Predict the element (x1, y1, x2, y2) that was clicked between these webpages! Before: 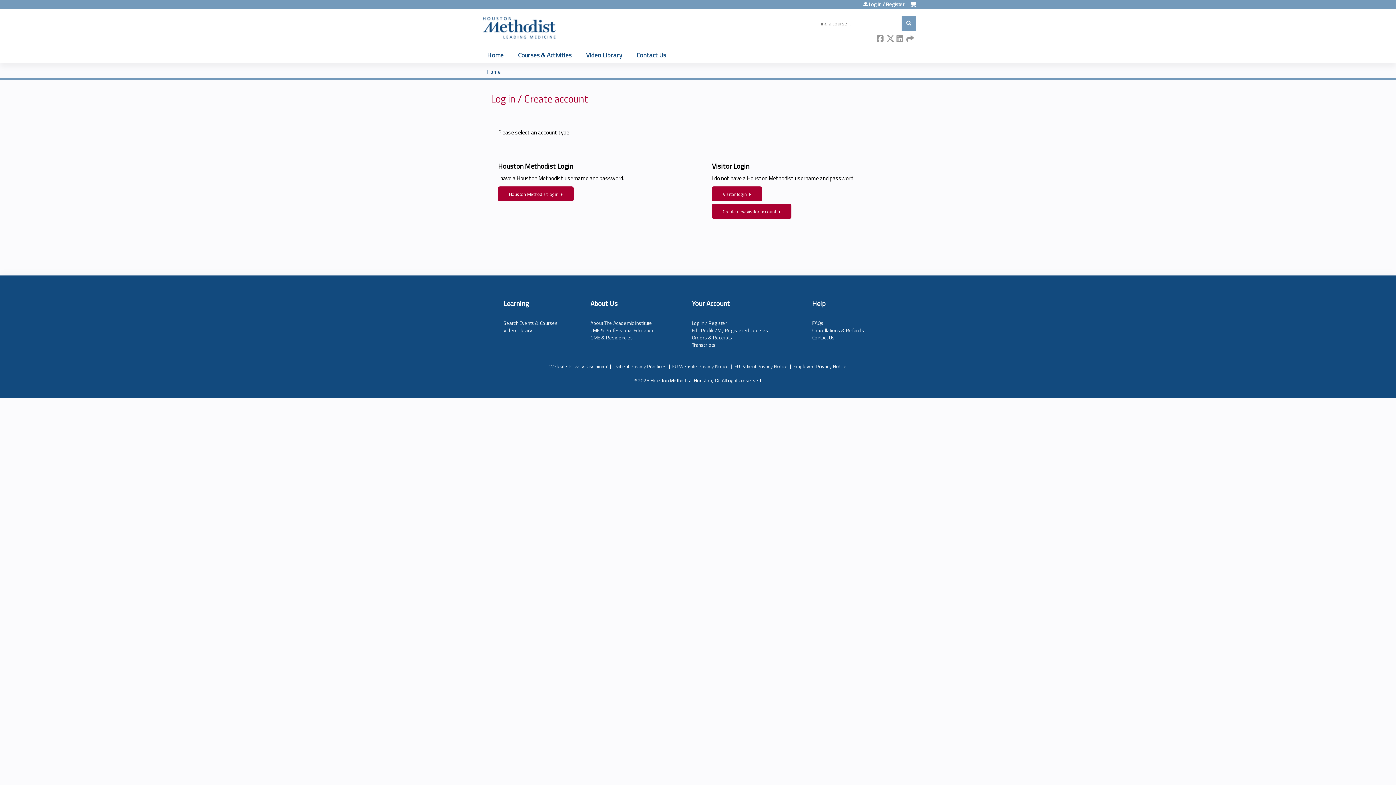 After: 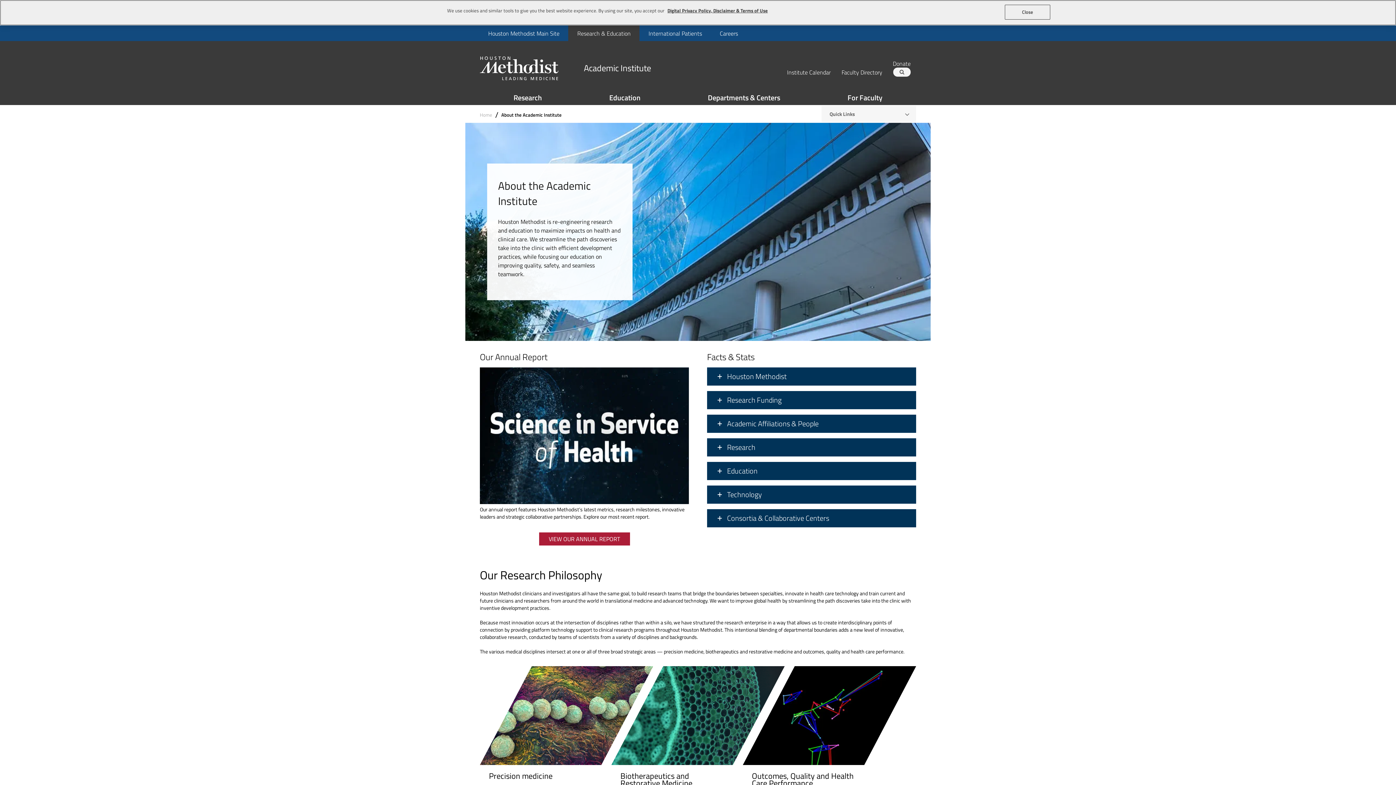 Action: label: About The Academic Institute bbox: (590, 319, 652, 326)